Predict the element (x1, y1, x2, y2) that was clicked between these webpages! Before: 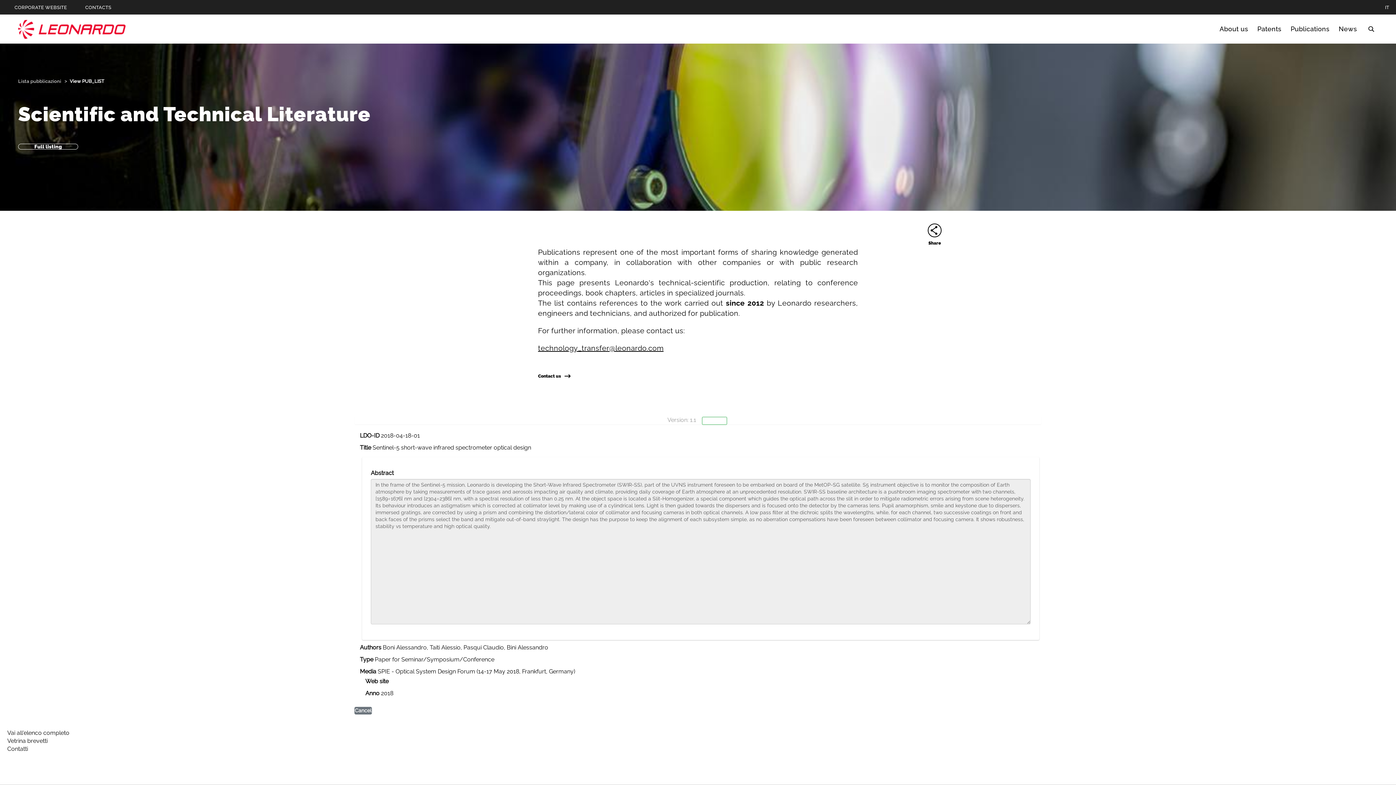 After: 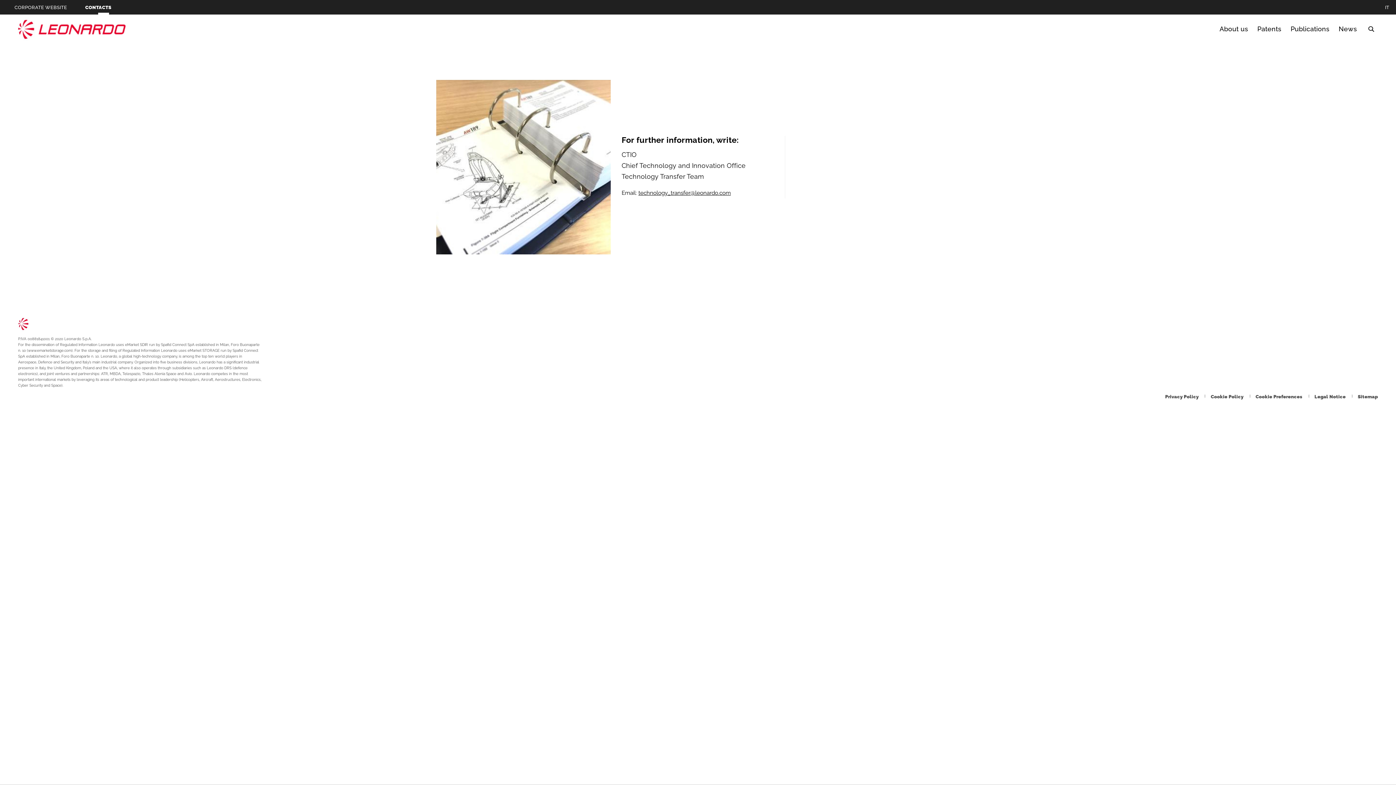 Action: bbox: (538, 373, 570, 379) label: Contact us